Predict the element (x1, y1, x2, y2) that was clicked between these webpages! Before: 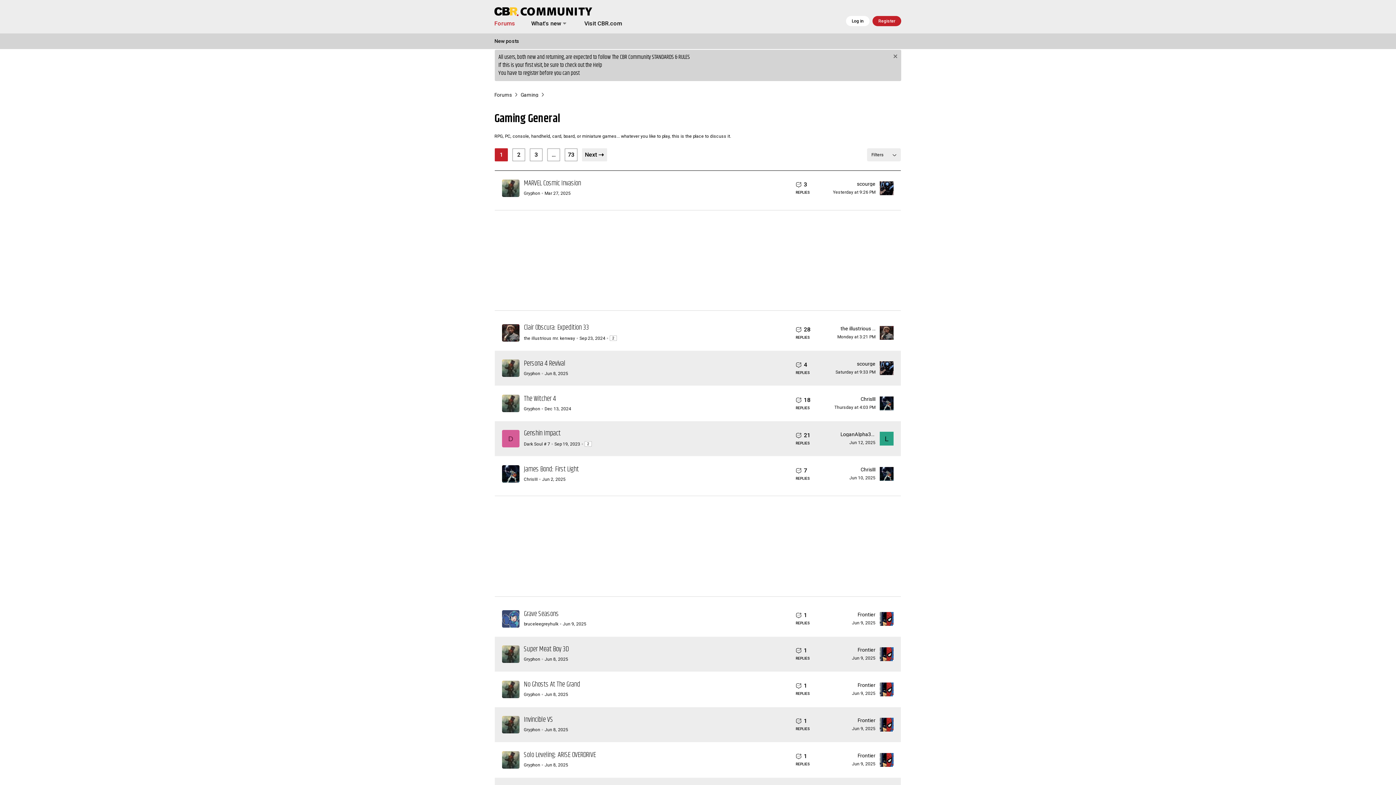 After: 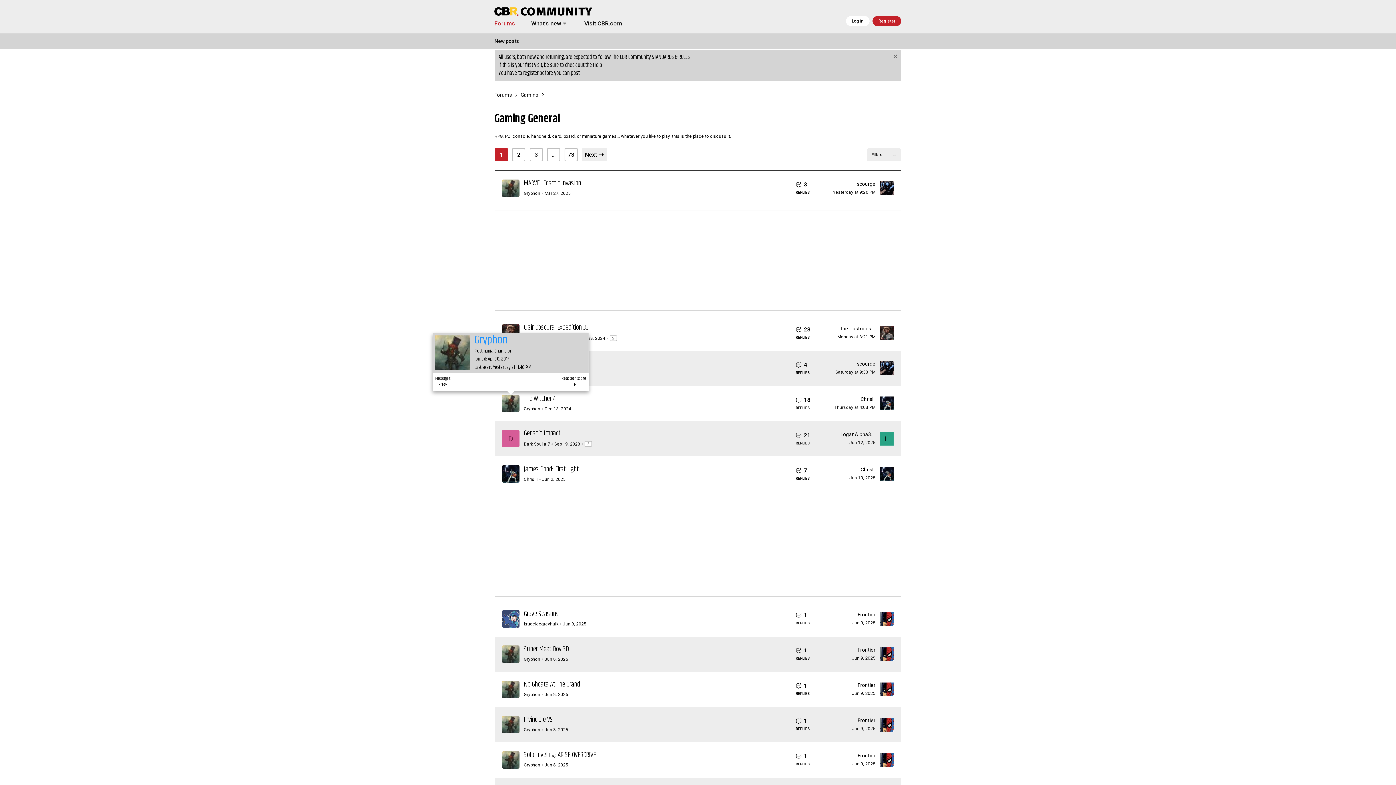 Action: bbox: (502, 395, 519, 412)